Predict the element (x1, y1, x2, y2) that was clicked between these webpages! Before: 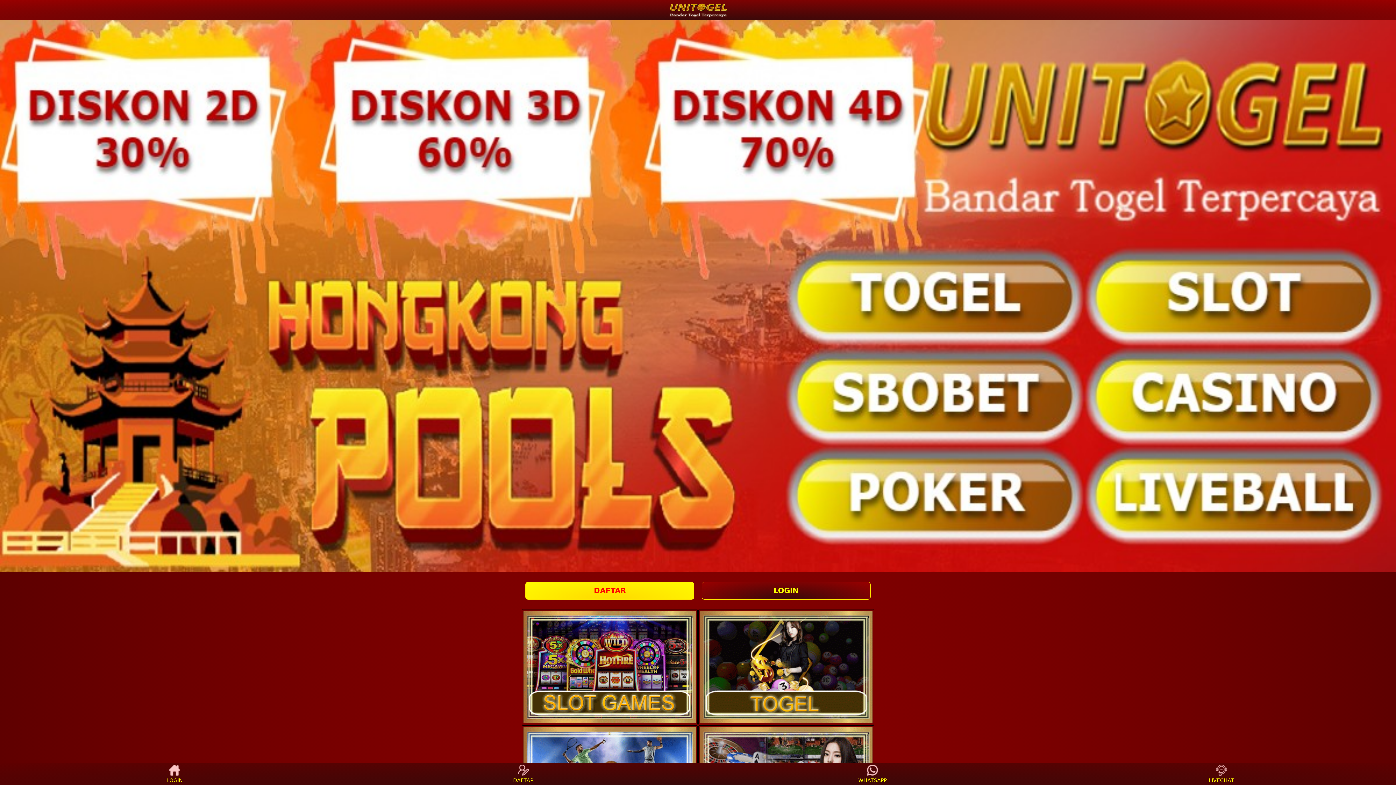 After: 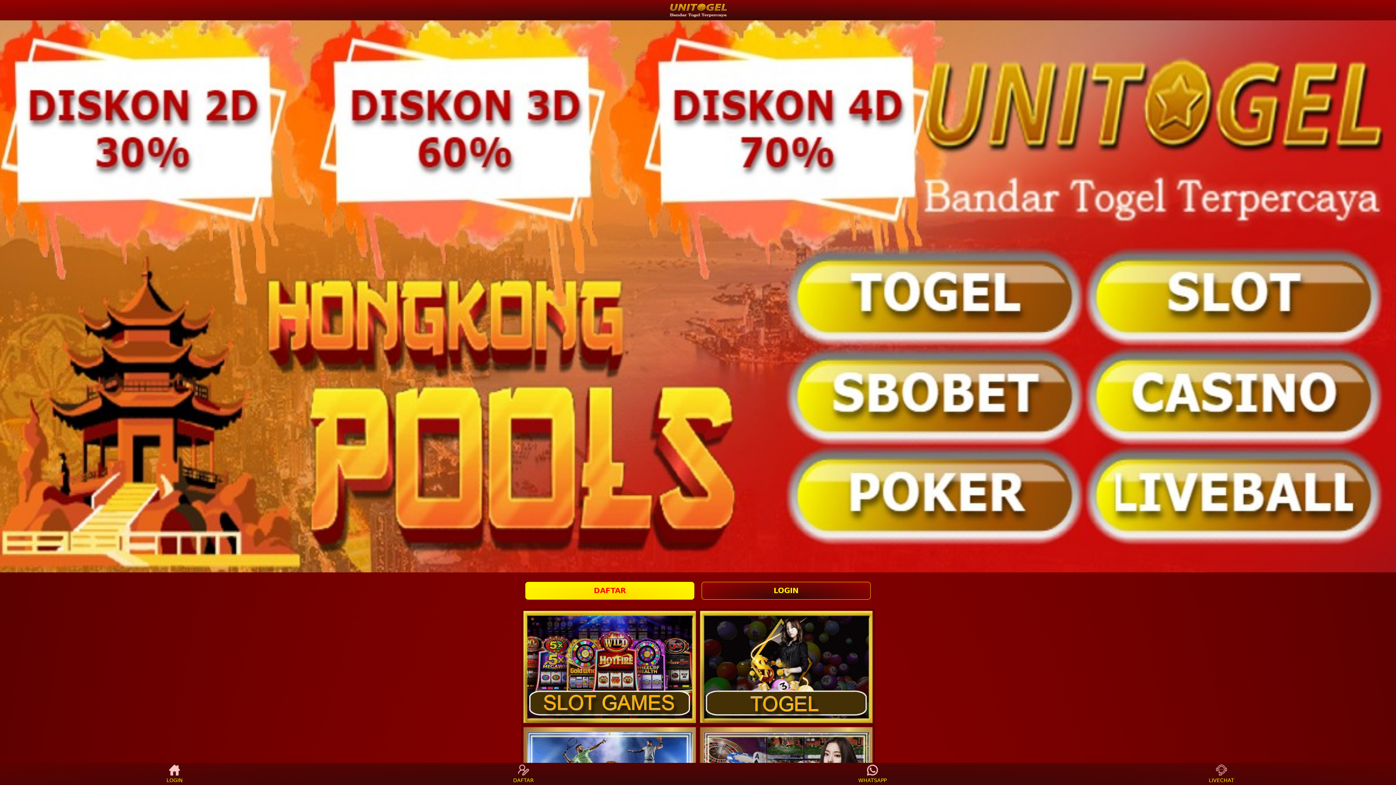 Action: bbox: (859, 765, 886, 783) label: WHATSAPP